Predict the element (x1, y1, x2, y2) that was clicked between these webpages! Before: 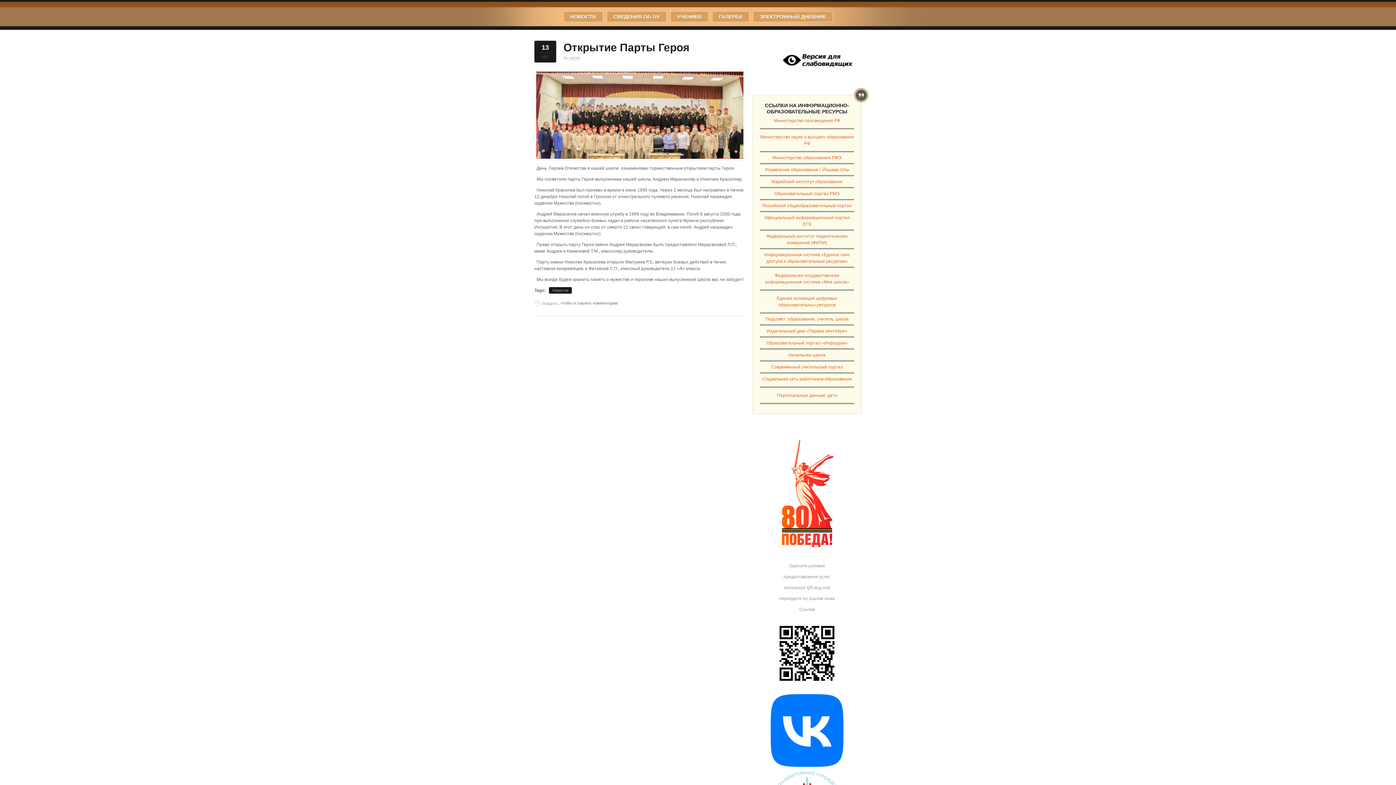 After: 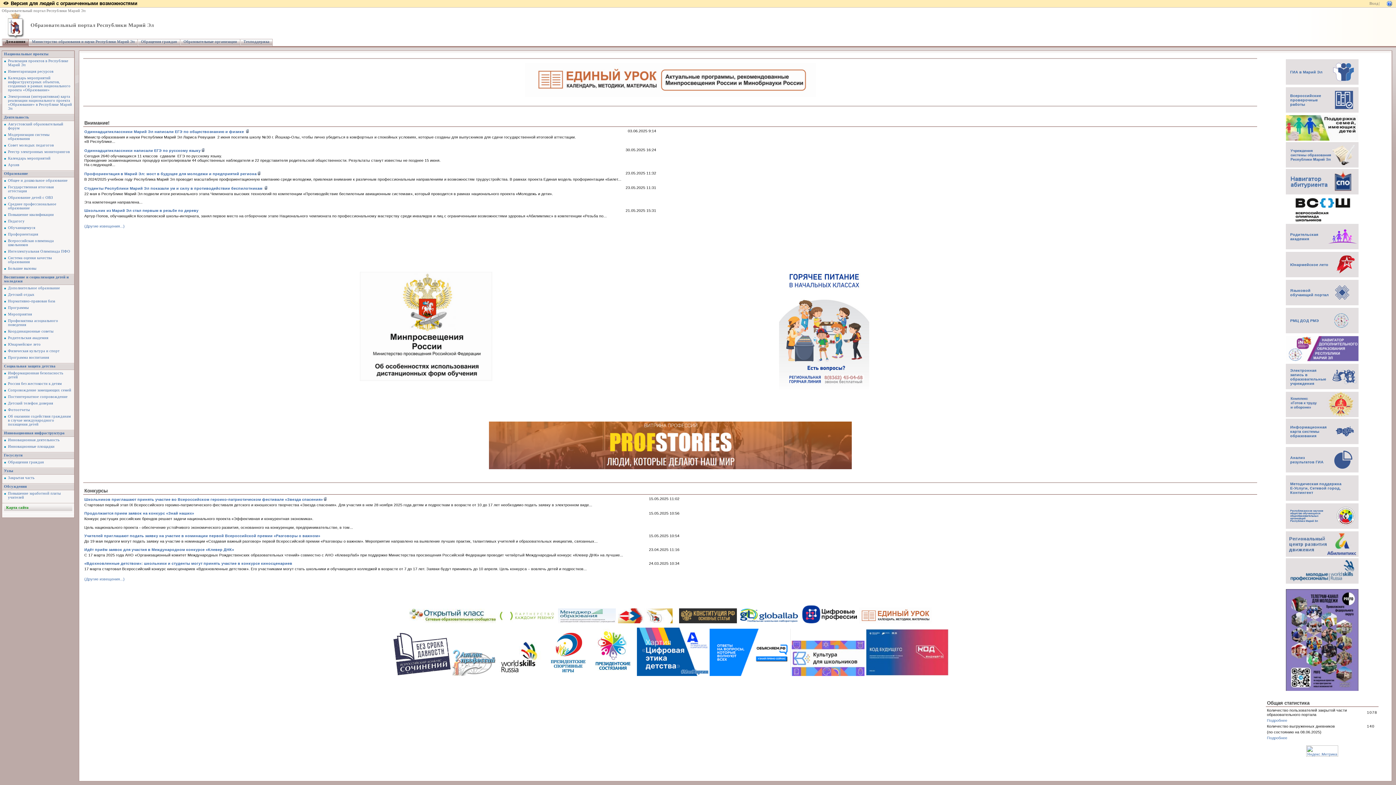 Action: label: Образовательный портал РМЭ bbox: (774, 191, 839, 196)